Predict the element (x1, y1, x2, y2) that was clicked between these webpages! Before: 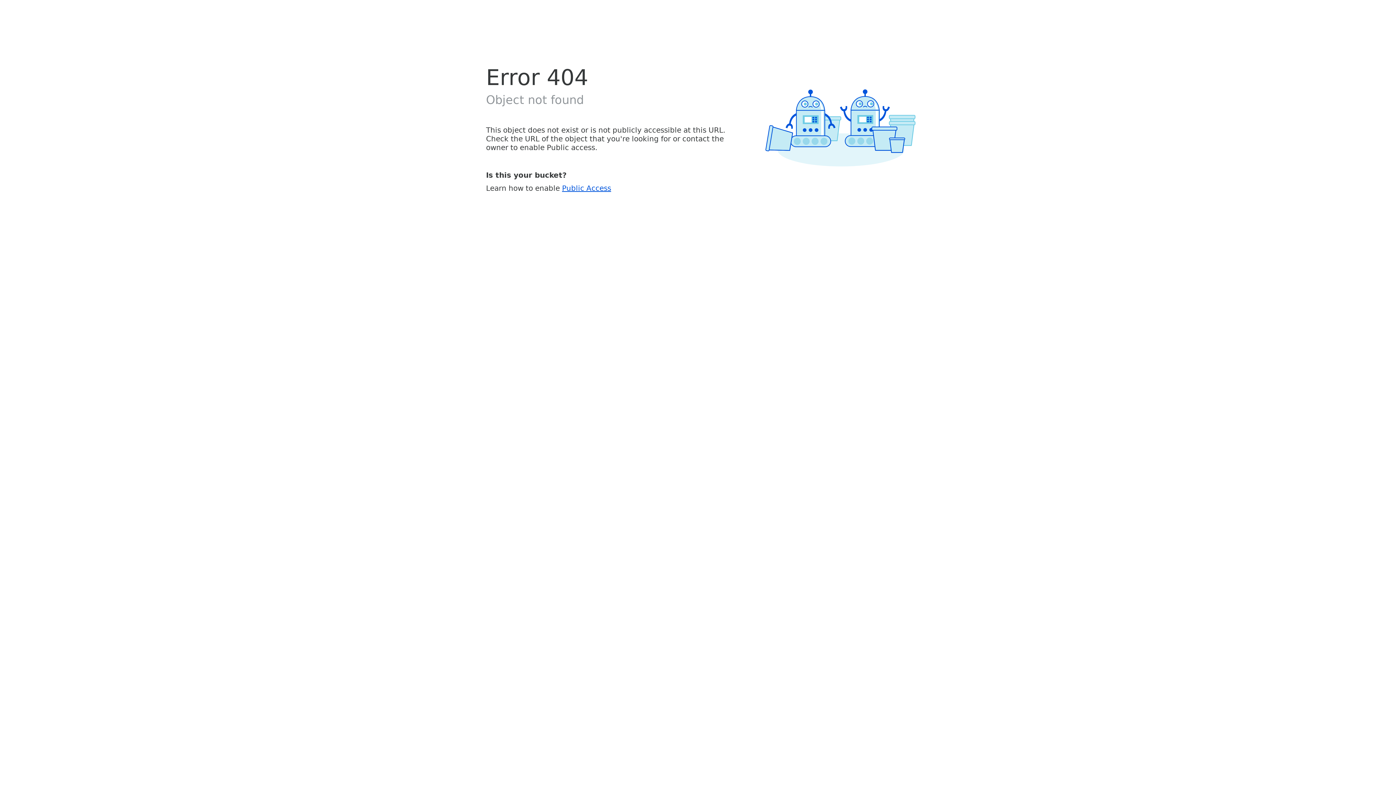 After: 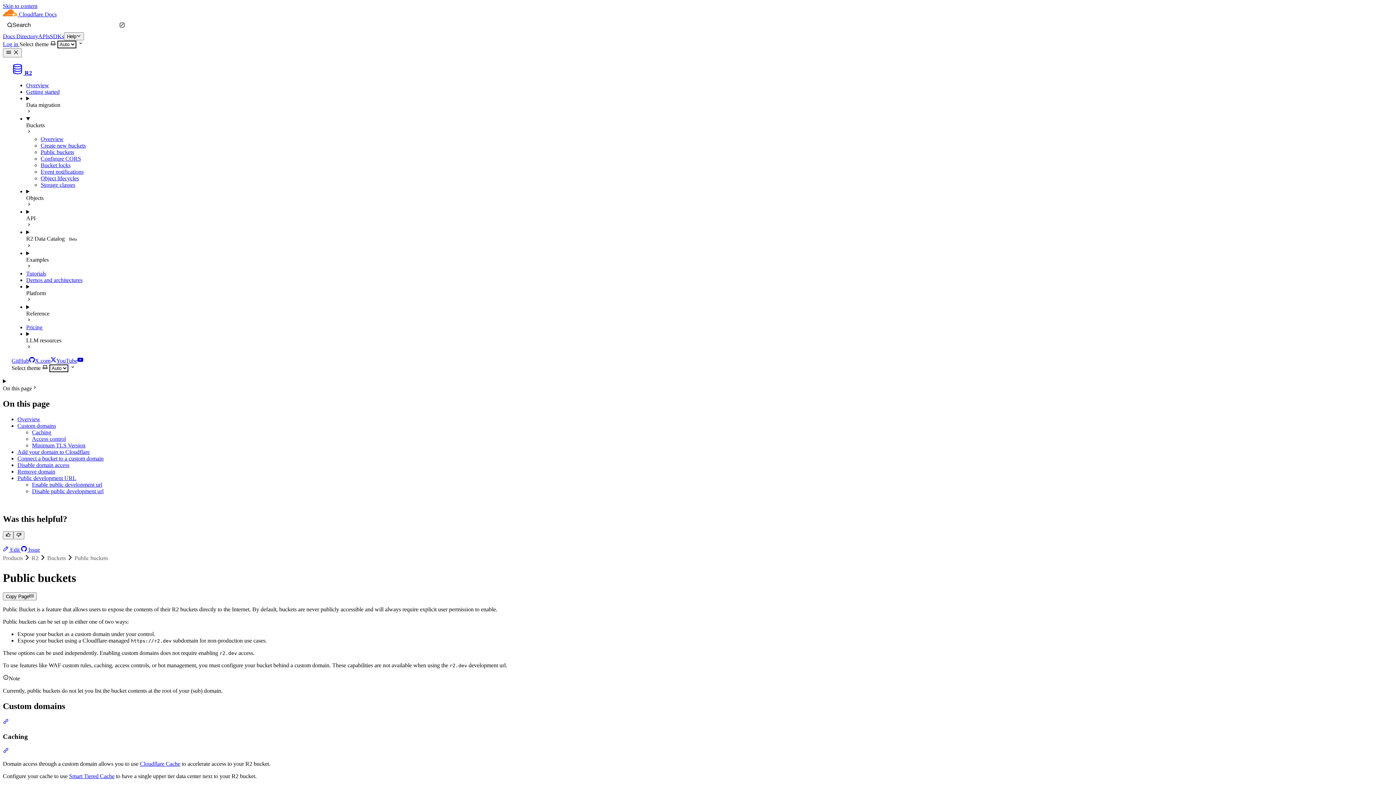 Action: label: Public Access bbox: (562, 183, 611, 192)